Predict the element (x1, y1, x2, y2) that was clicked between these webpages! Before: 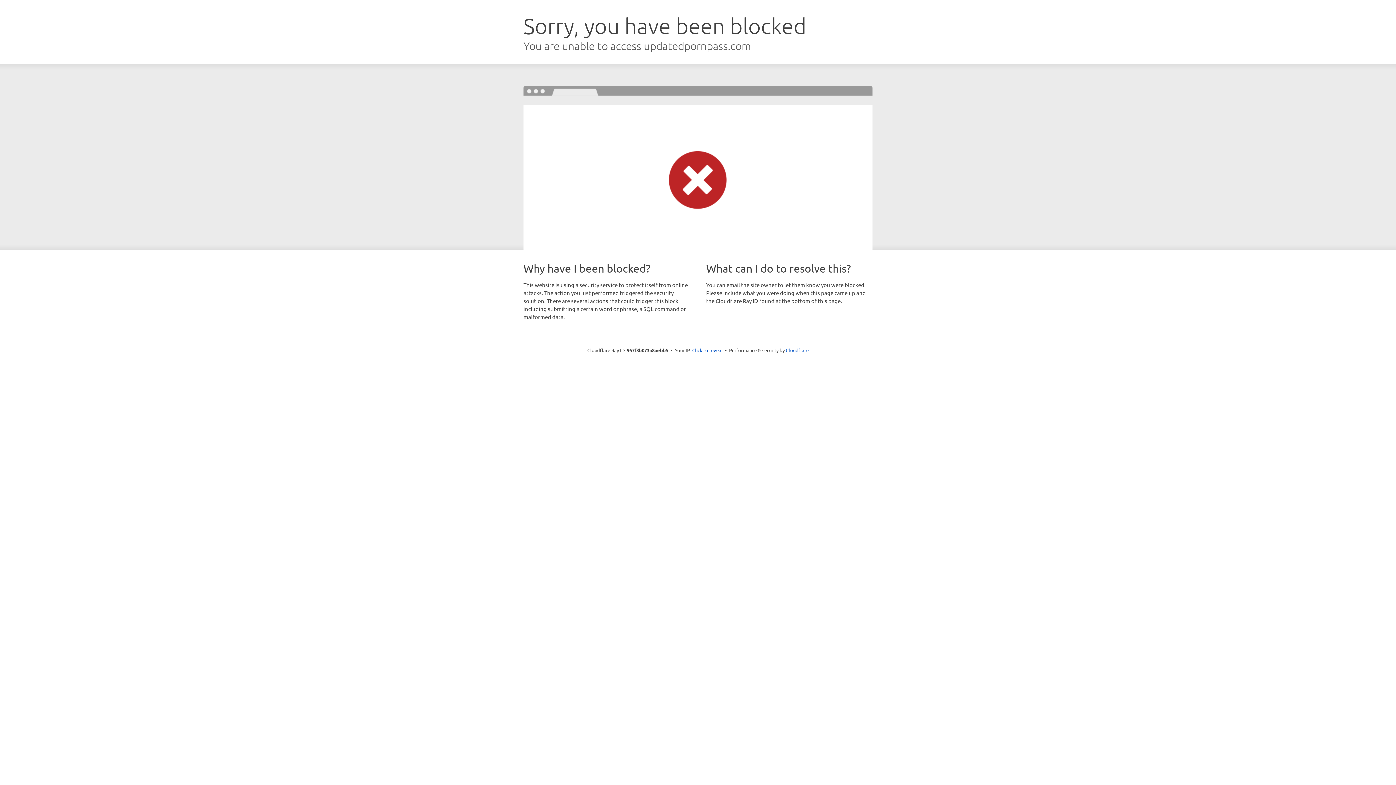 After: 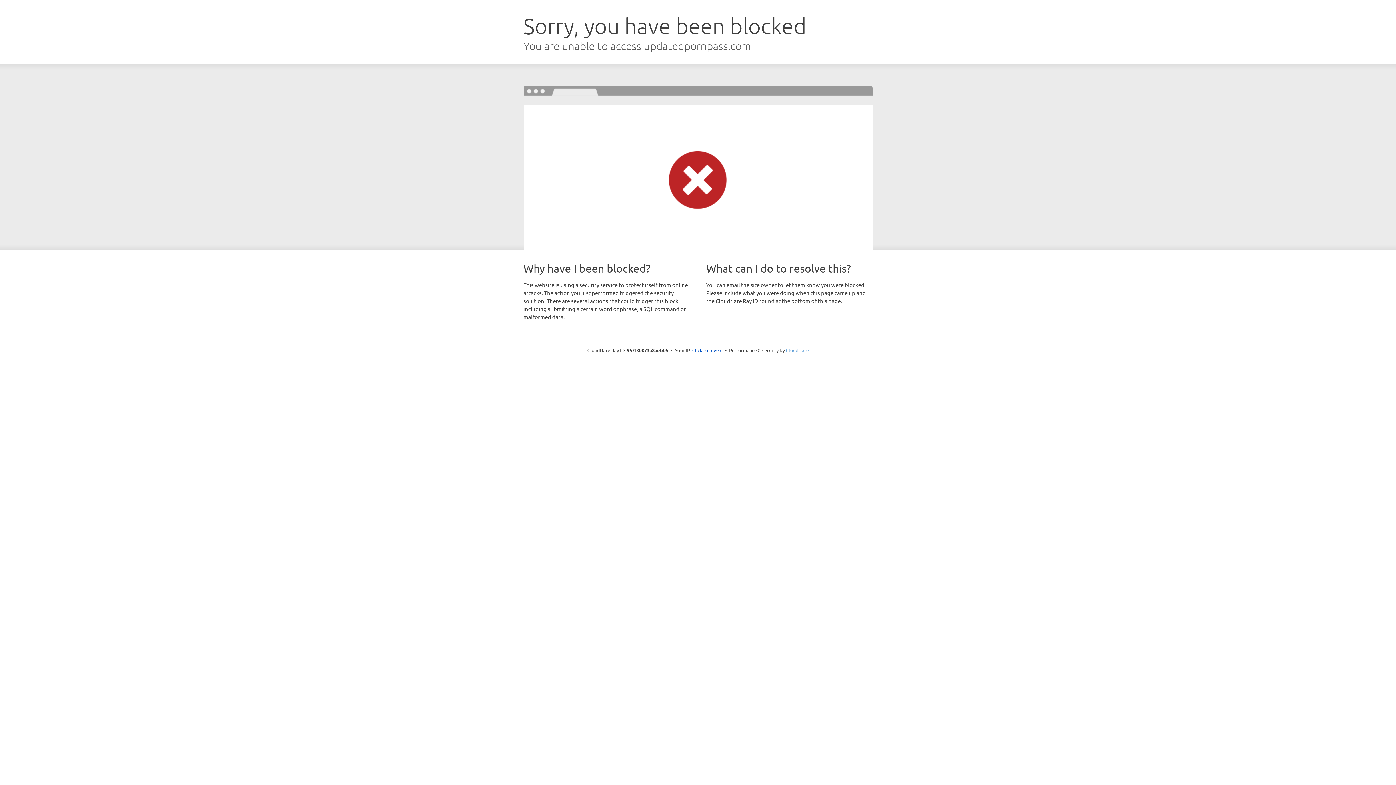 Action: label: Cloudflare bbox: (786, 347, 808, 353)